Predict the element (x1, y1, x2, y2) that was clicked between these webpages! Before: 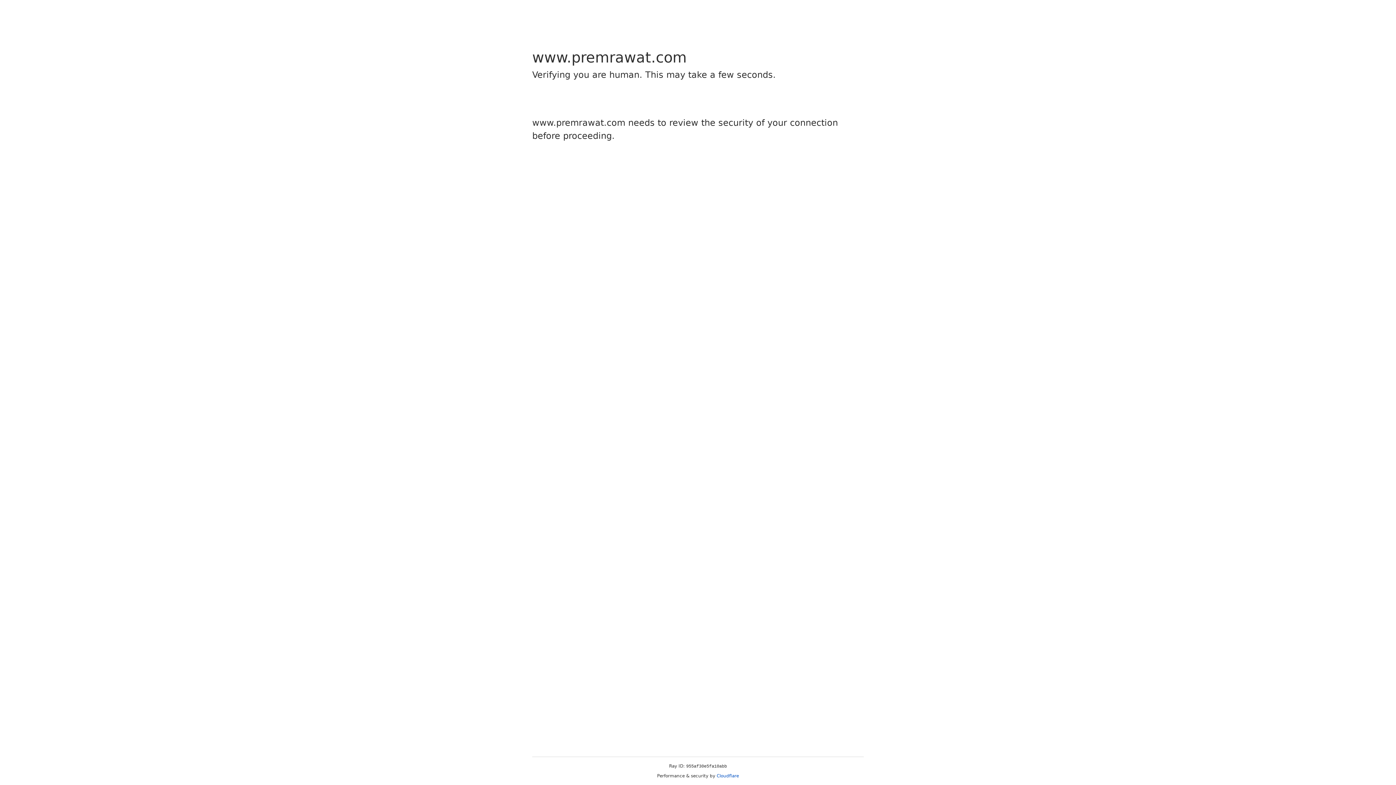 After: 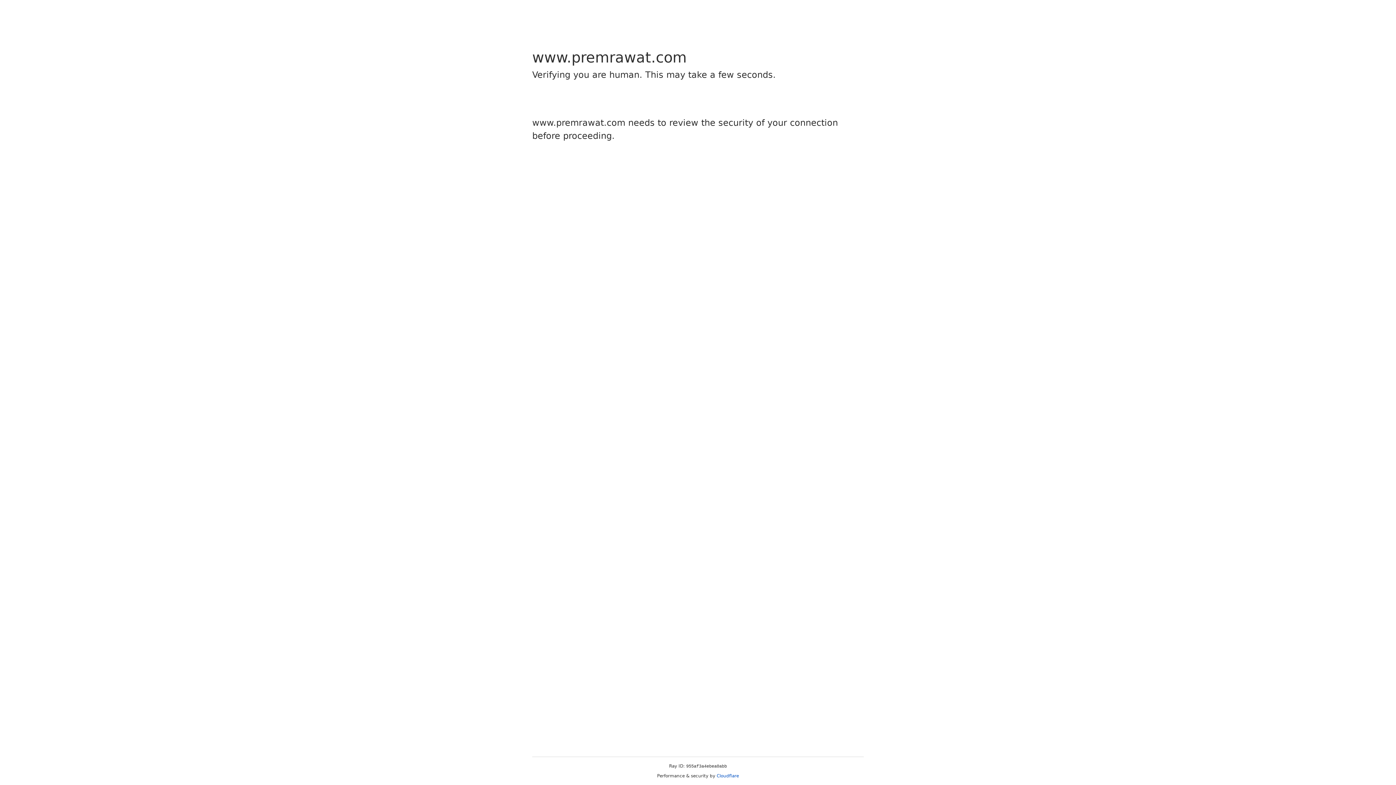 Action: label: Cloudflare bbox: (716, 773, 739, 778)